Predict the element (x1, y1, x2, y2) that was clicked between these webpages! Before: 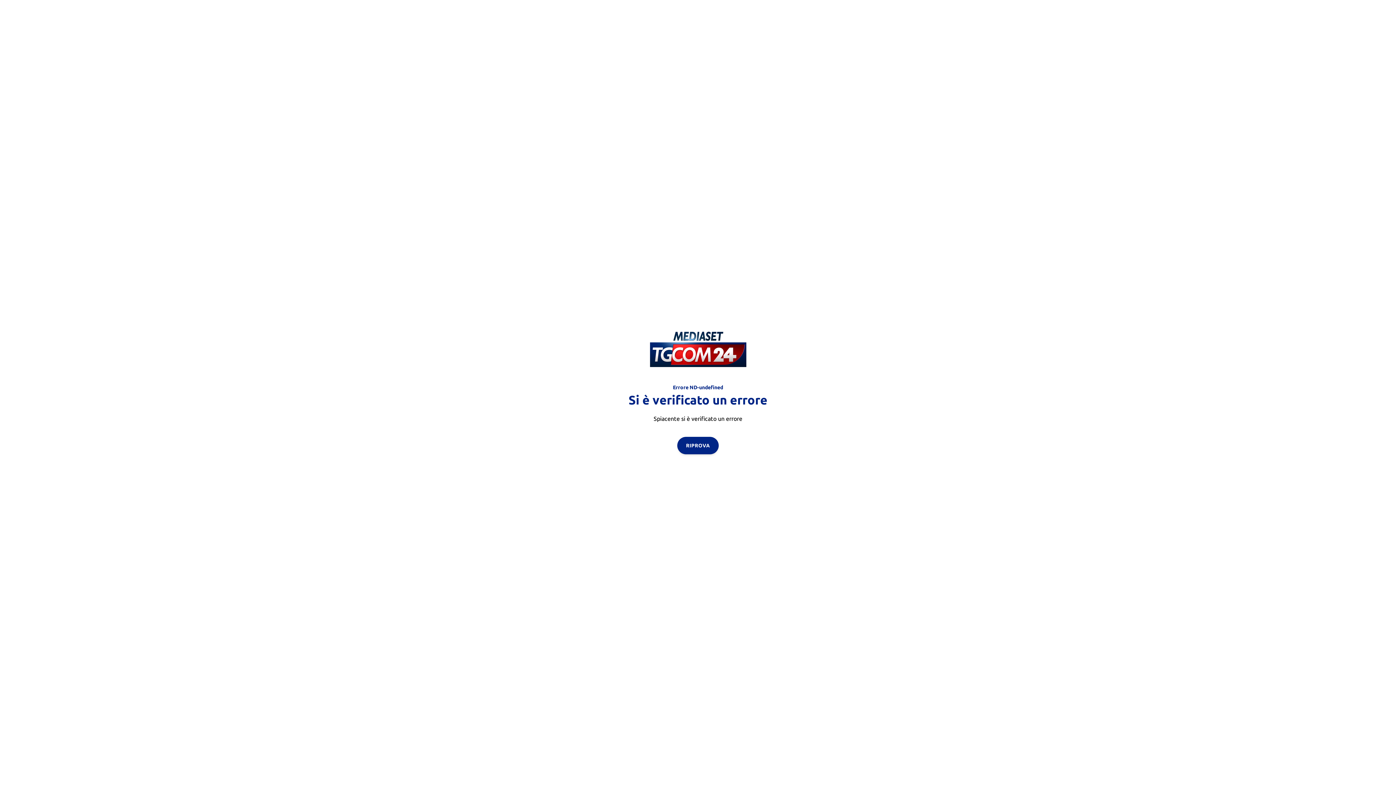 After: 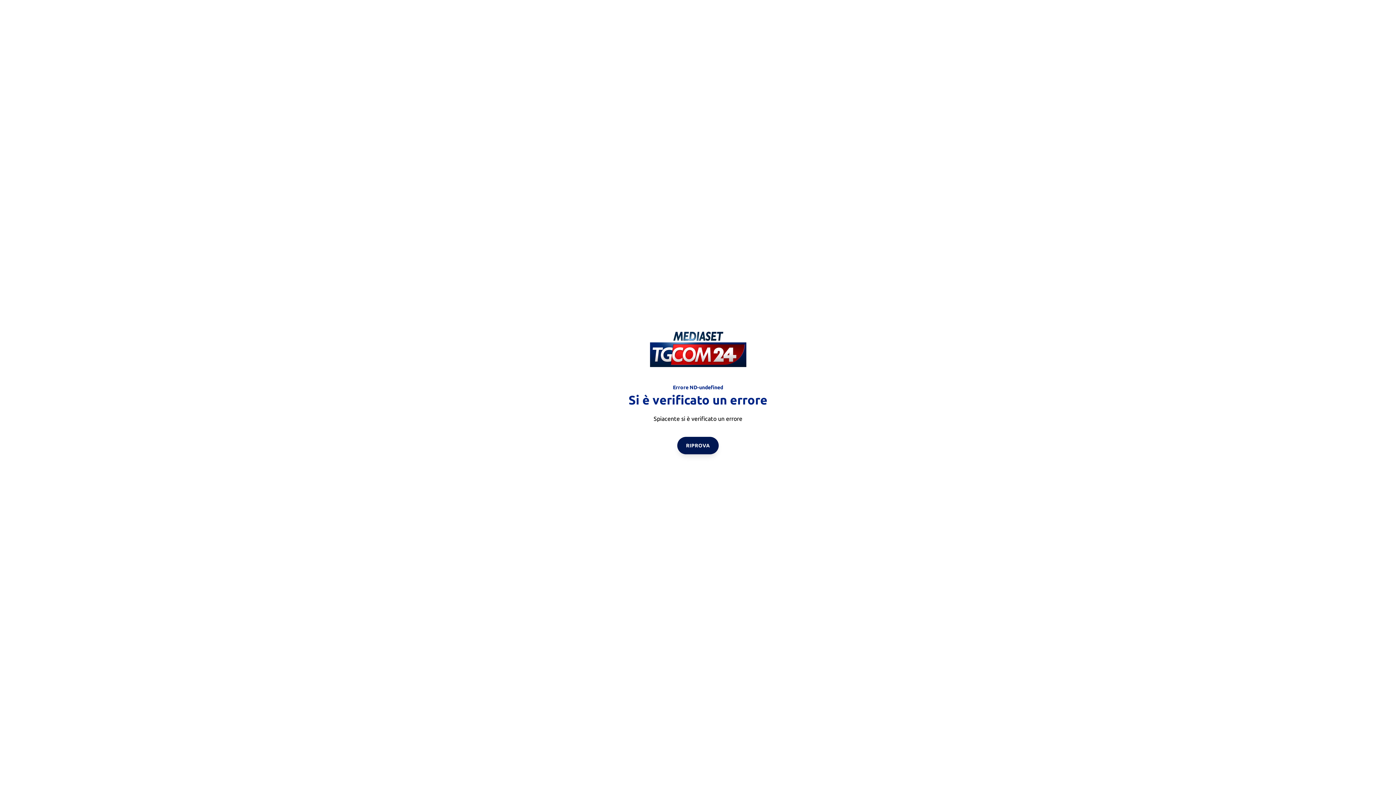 Action: label: RIPROVA bbox: (677, 436, 718, 454)